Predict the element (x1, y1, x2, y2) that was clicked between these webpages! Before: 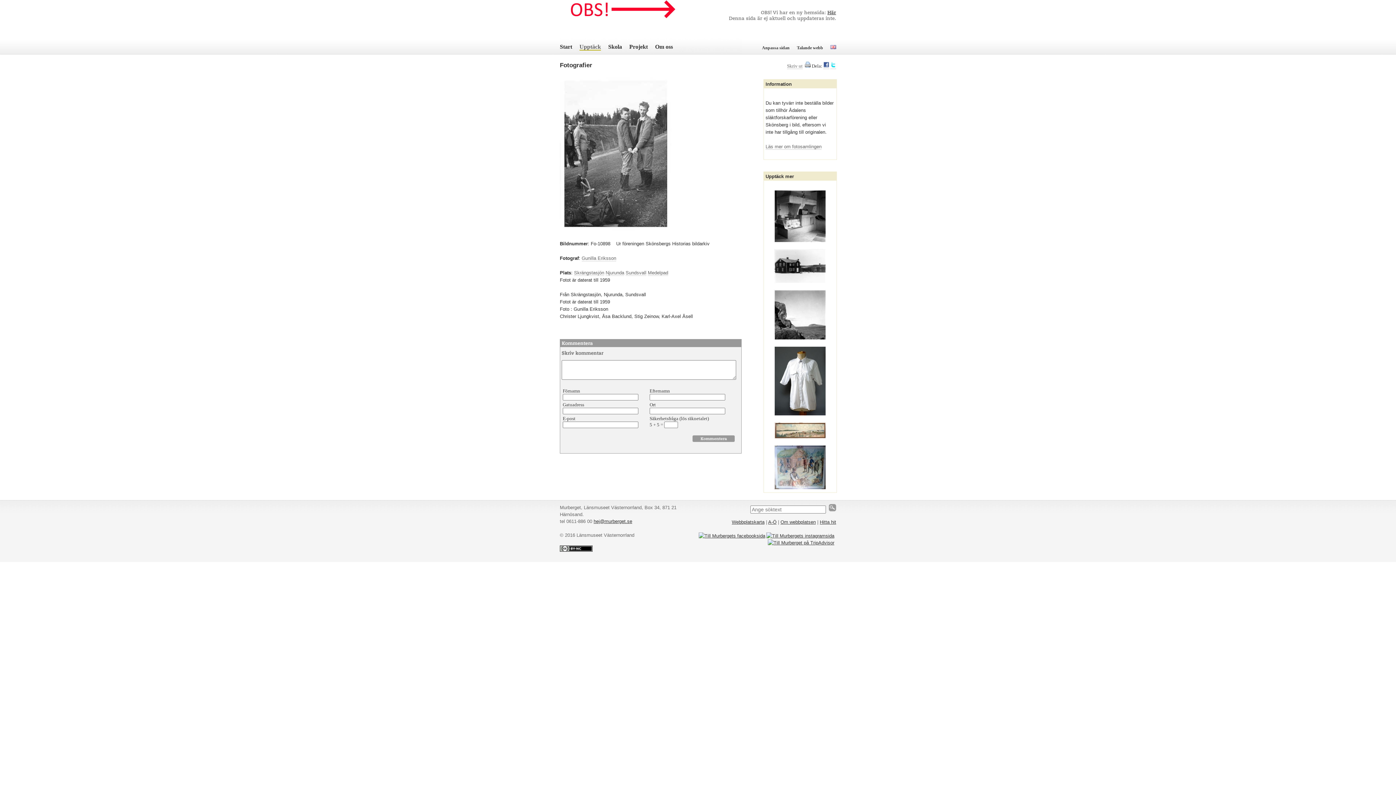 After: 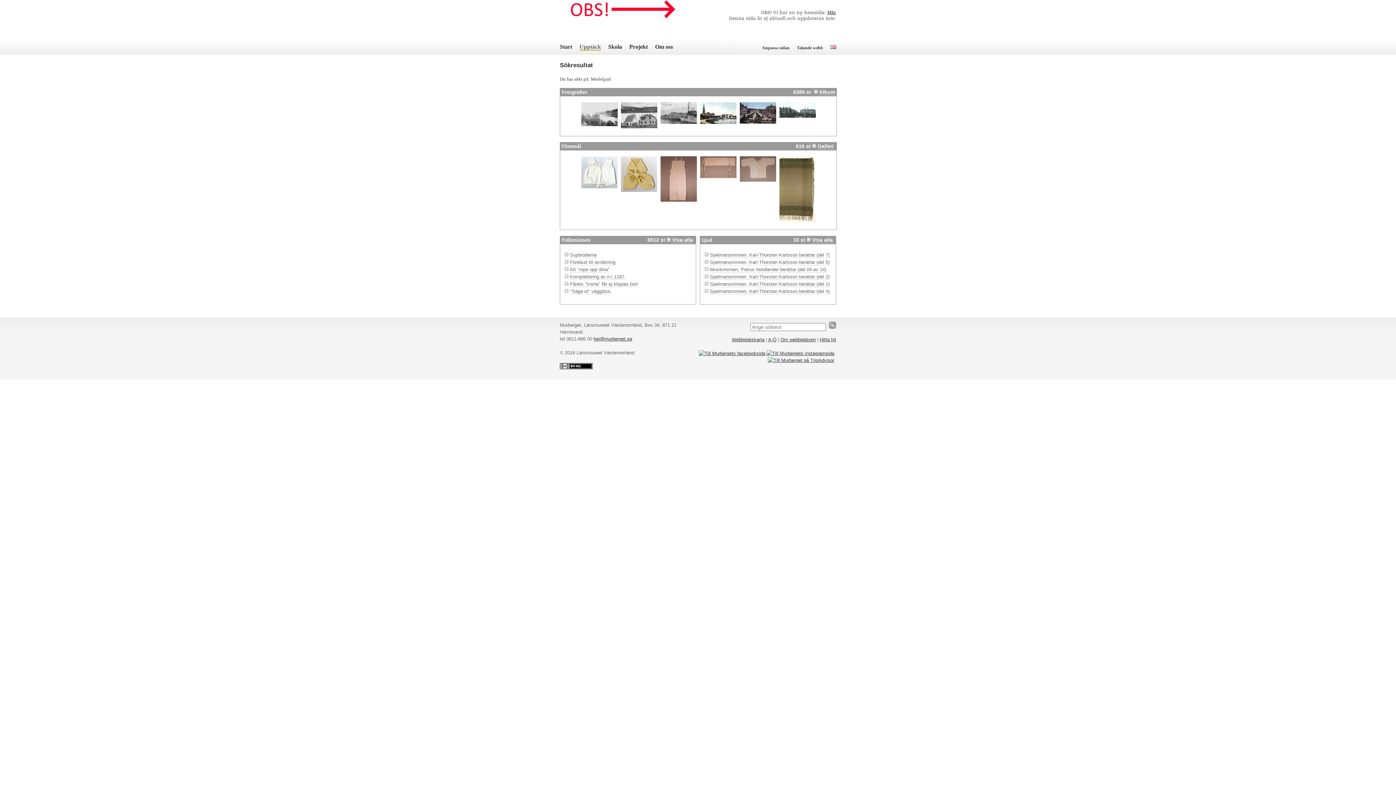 Action: label: Medelpad bbox: (648, 270, 668, 276)